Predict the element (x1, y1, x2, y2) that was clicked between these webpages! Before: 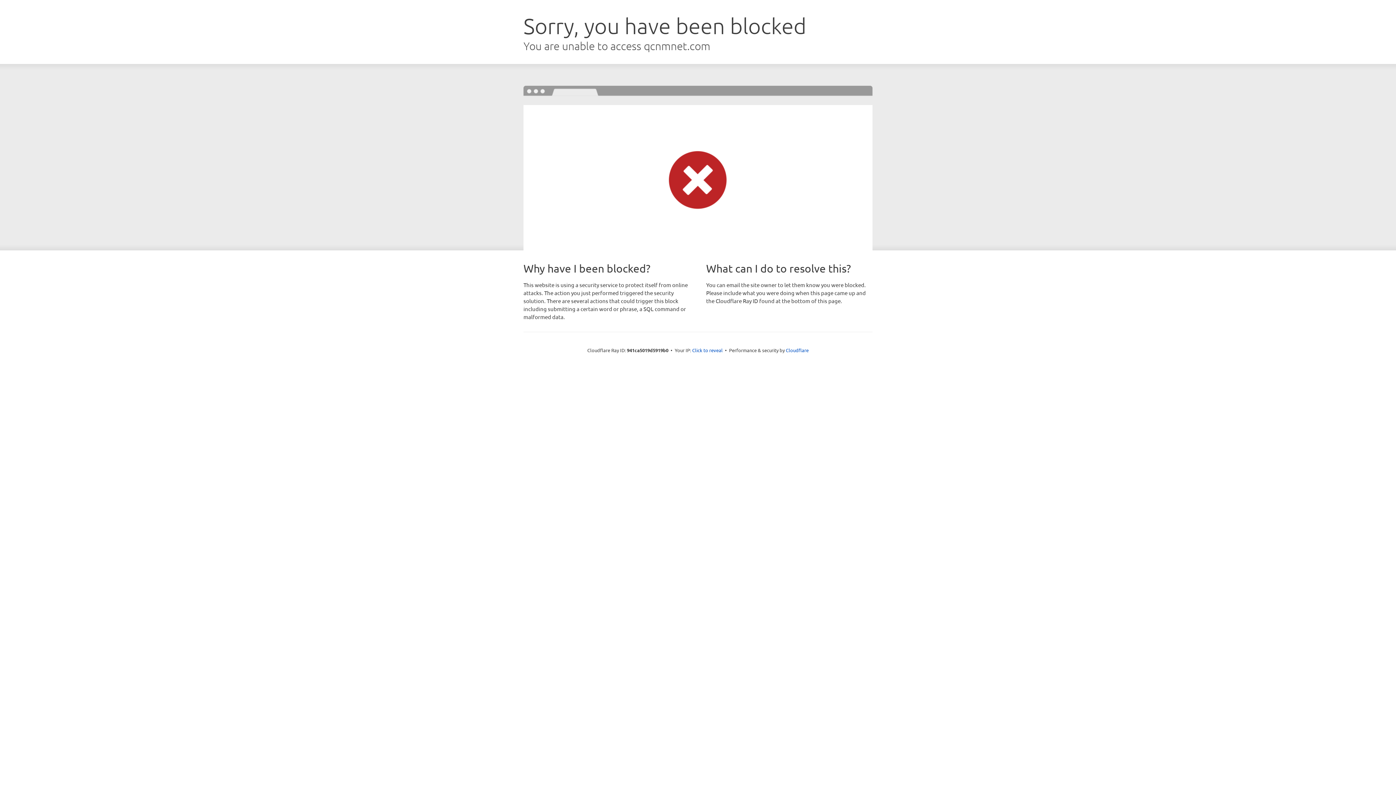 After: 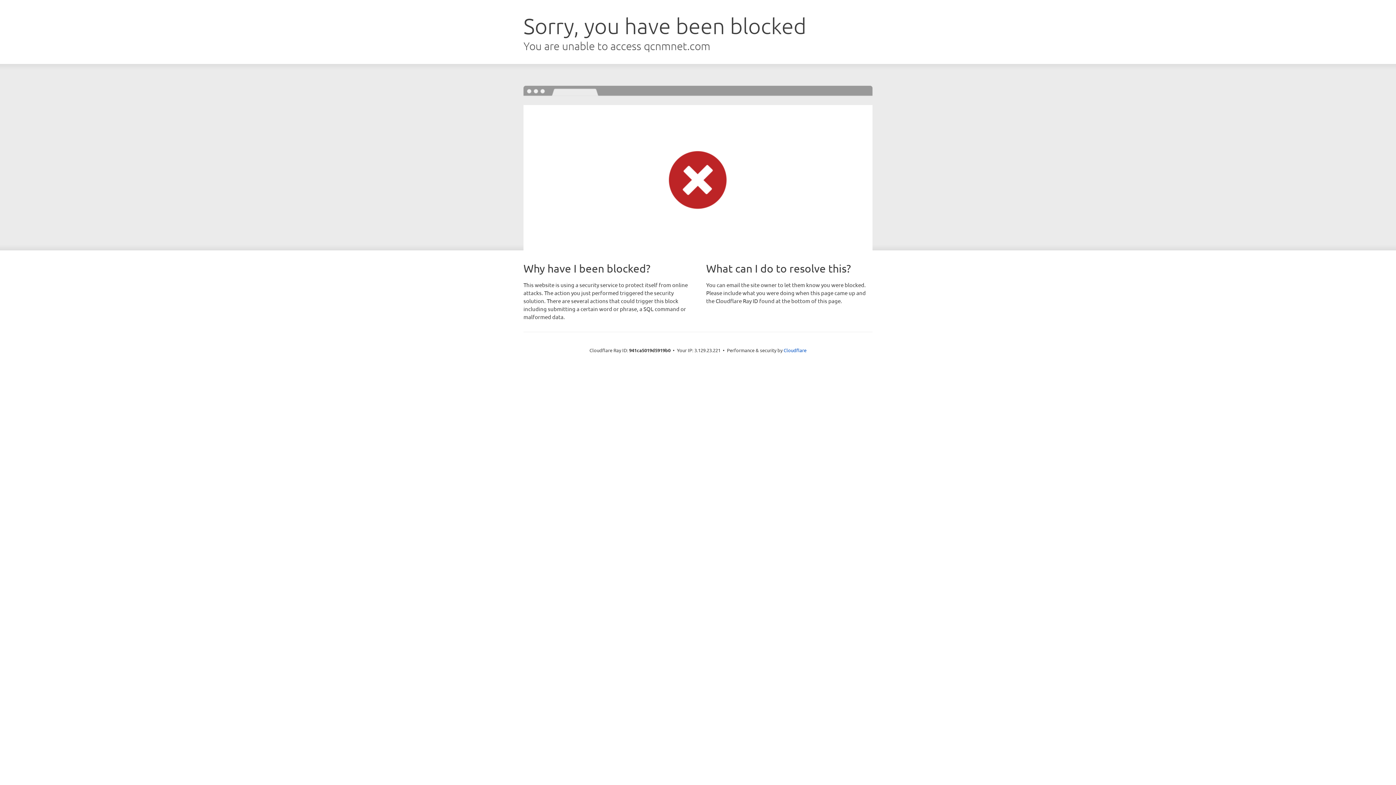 Action: label: Click to reveal bbox: (692, 346, 722, 353)